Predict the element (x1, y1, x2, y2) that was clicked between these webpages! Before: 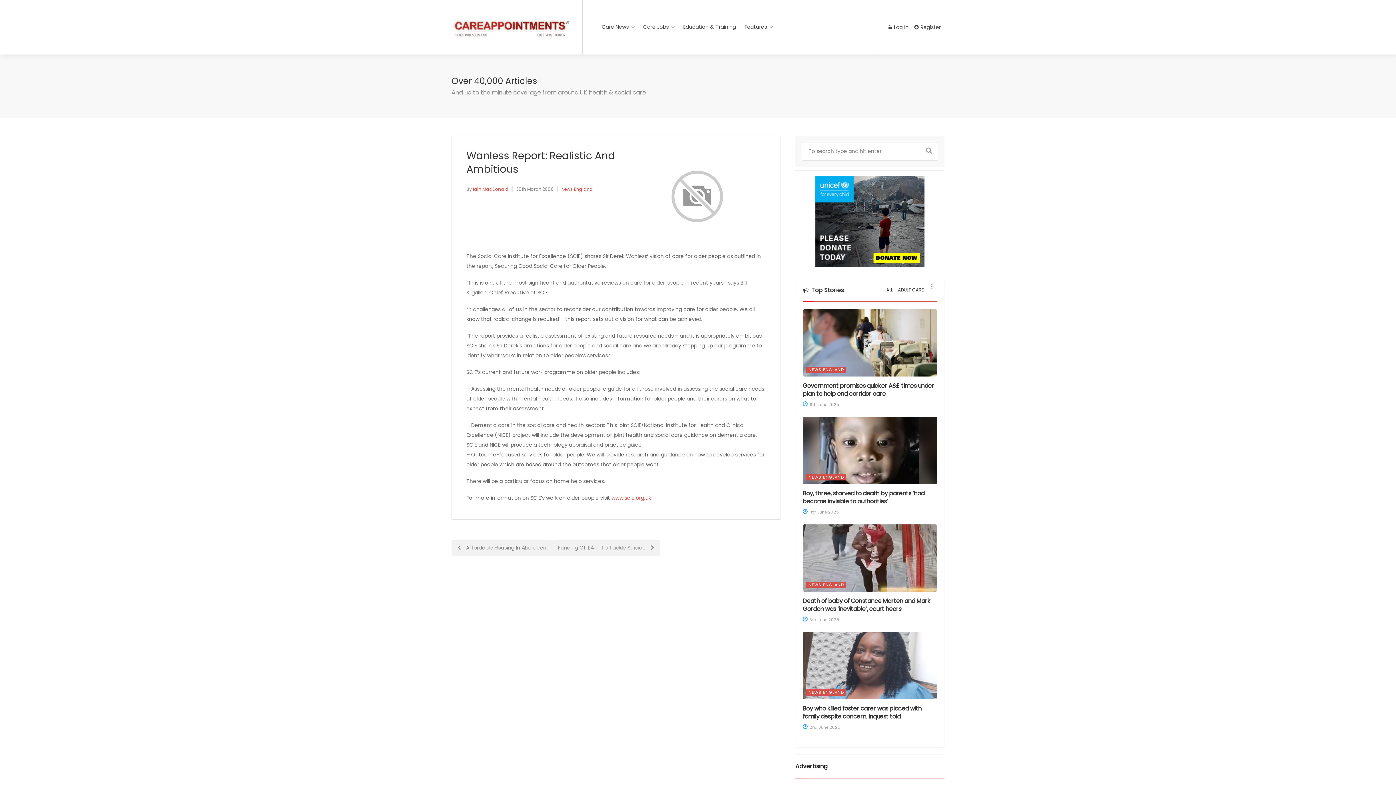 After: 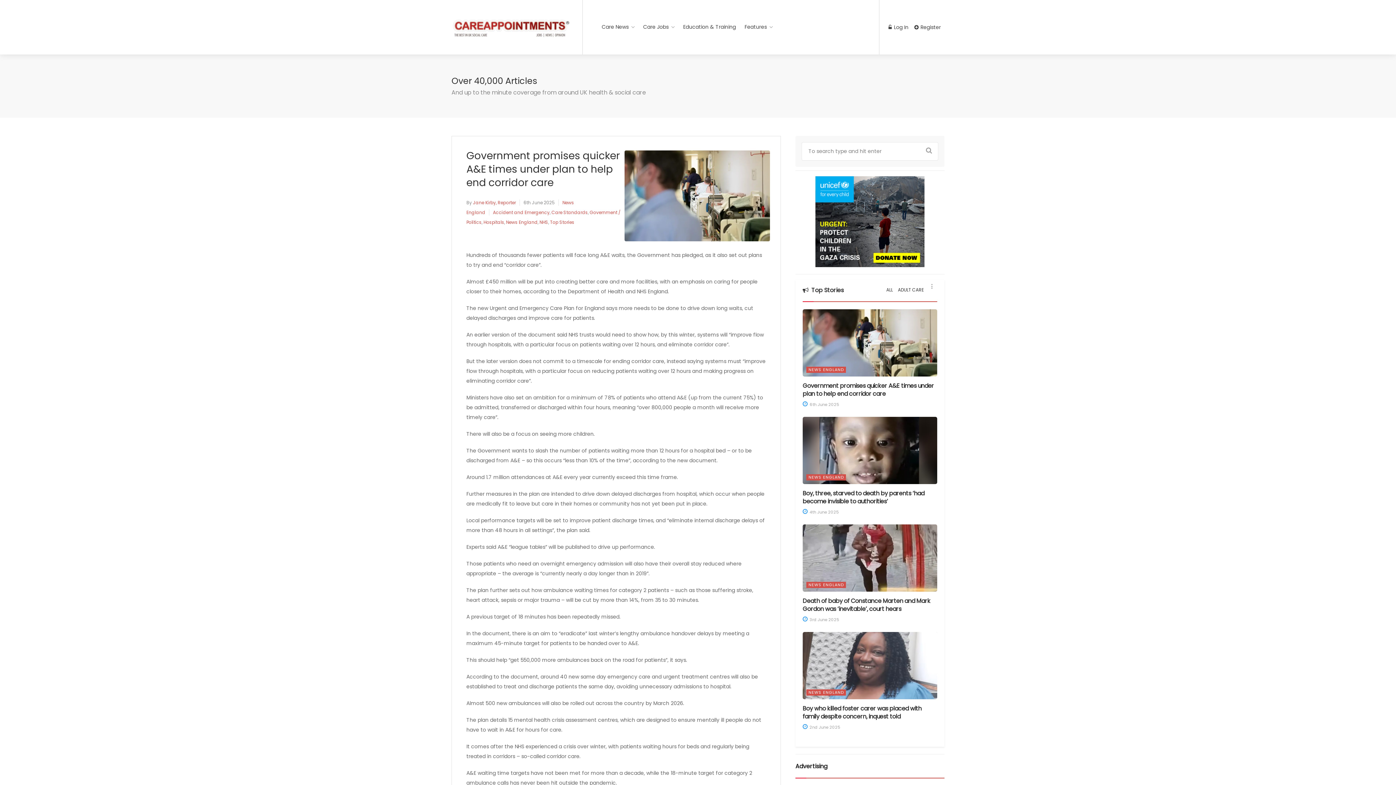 Action: bbox: (802, 381, 934, 398) label: Government promises quicker A&E times under plan to help end corridor care